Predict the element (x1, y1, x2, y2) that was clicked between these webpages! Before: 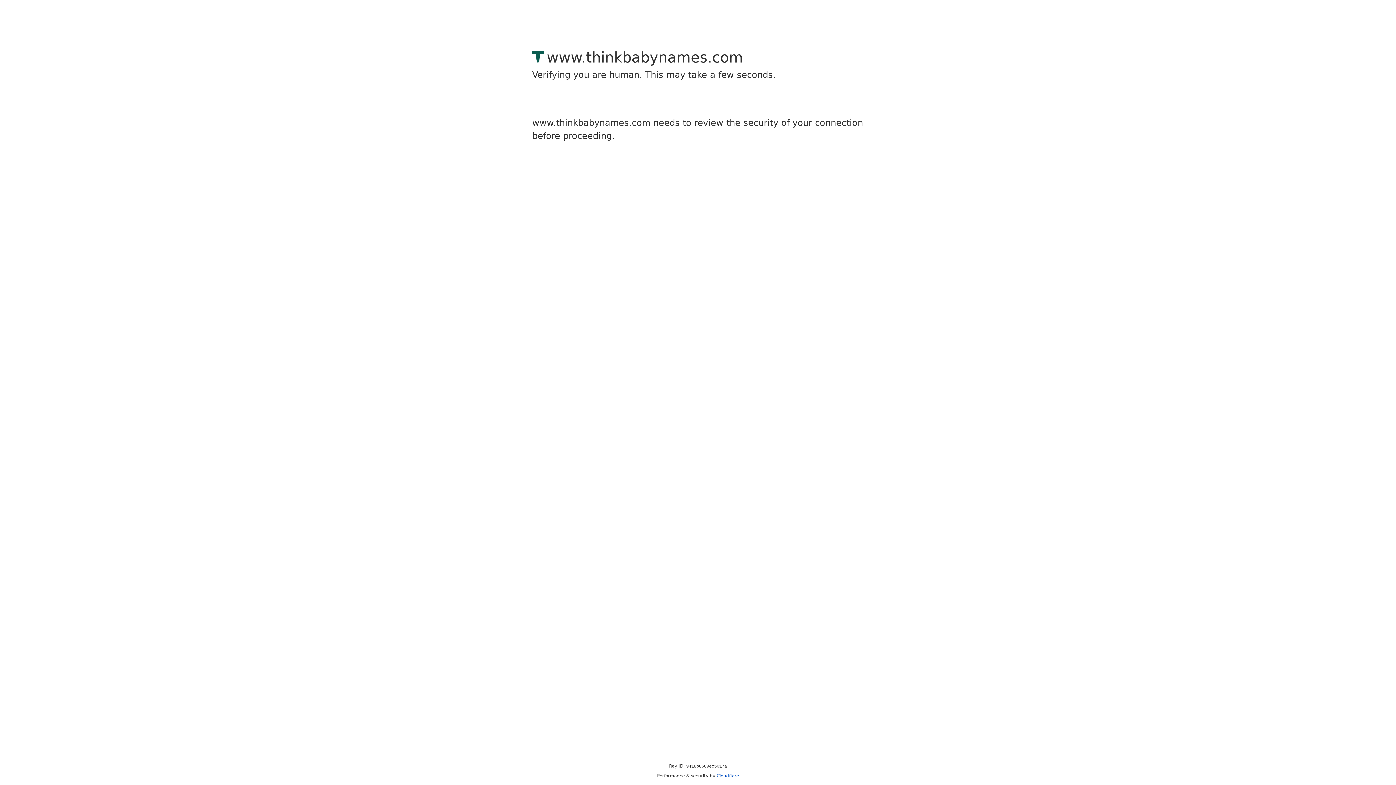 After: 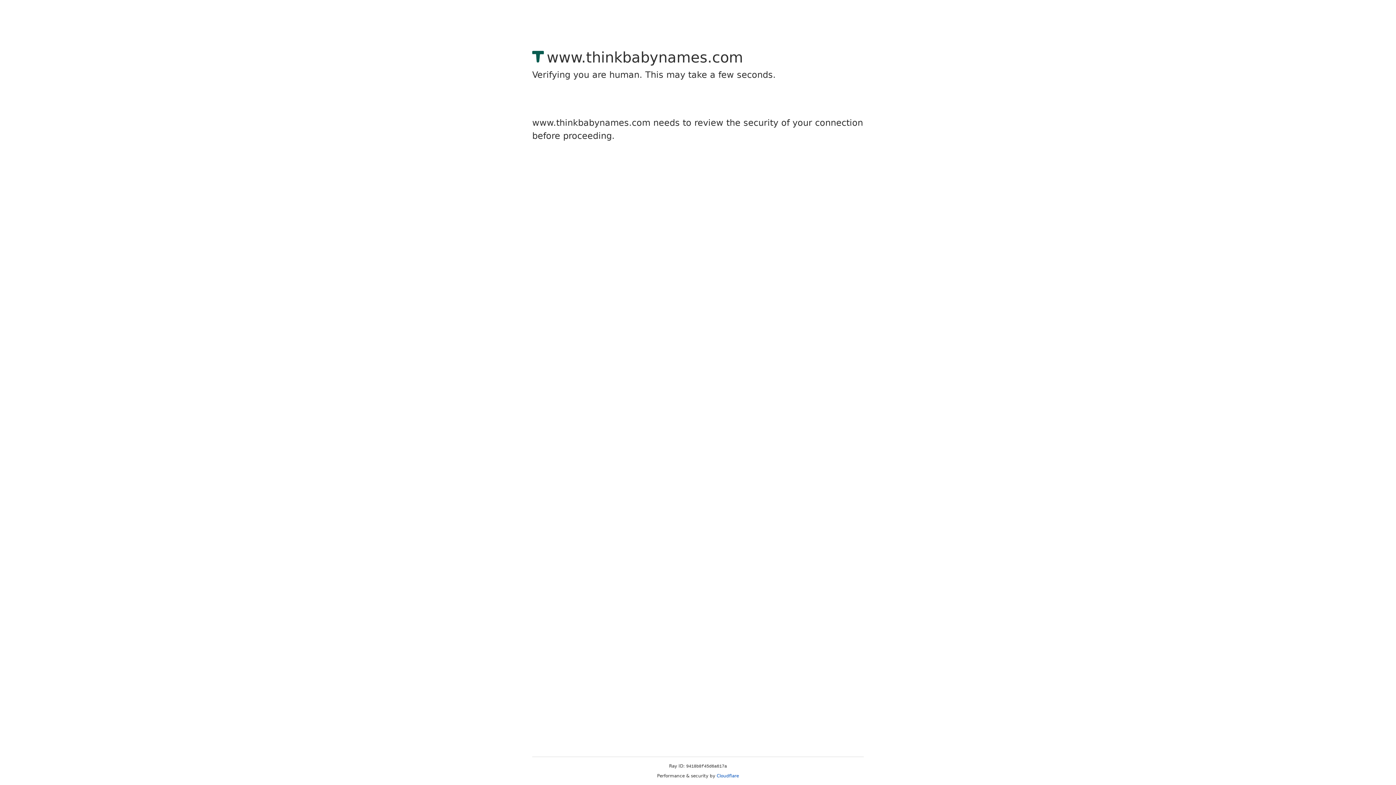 Action: bbox: (716, 773, 739, 778) label: Cloudflare